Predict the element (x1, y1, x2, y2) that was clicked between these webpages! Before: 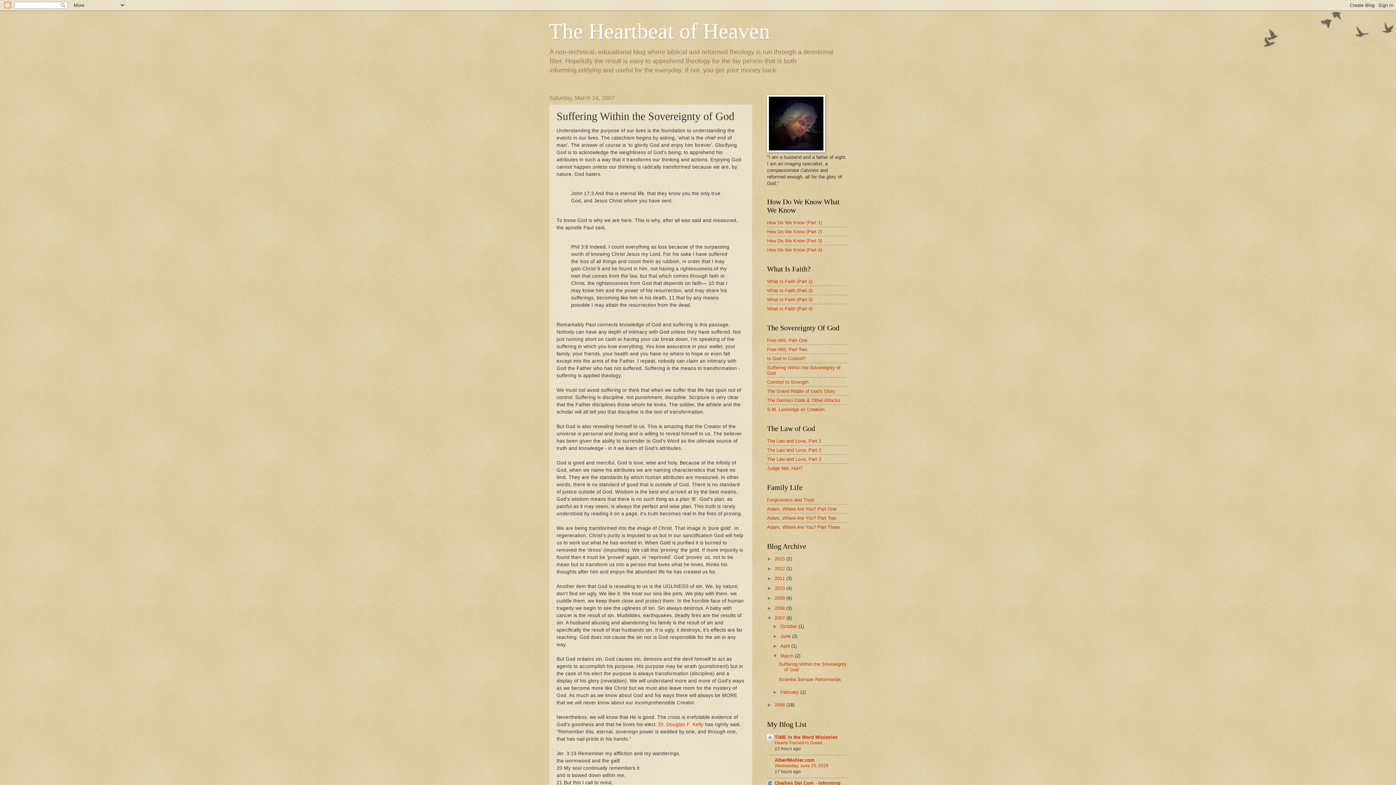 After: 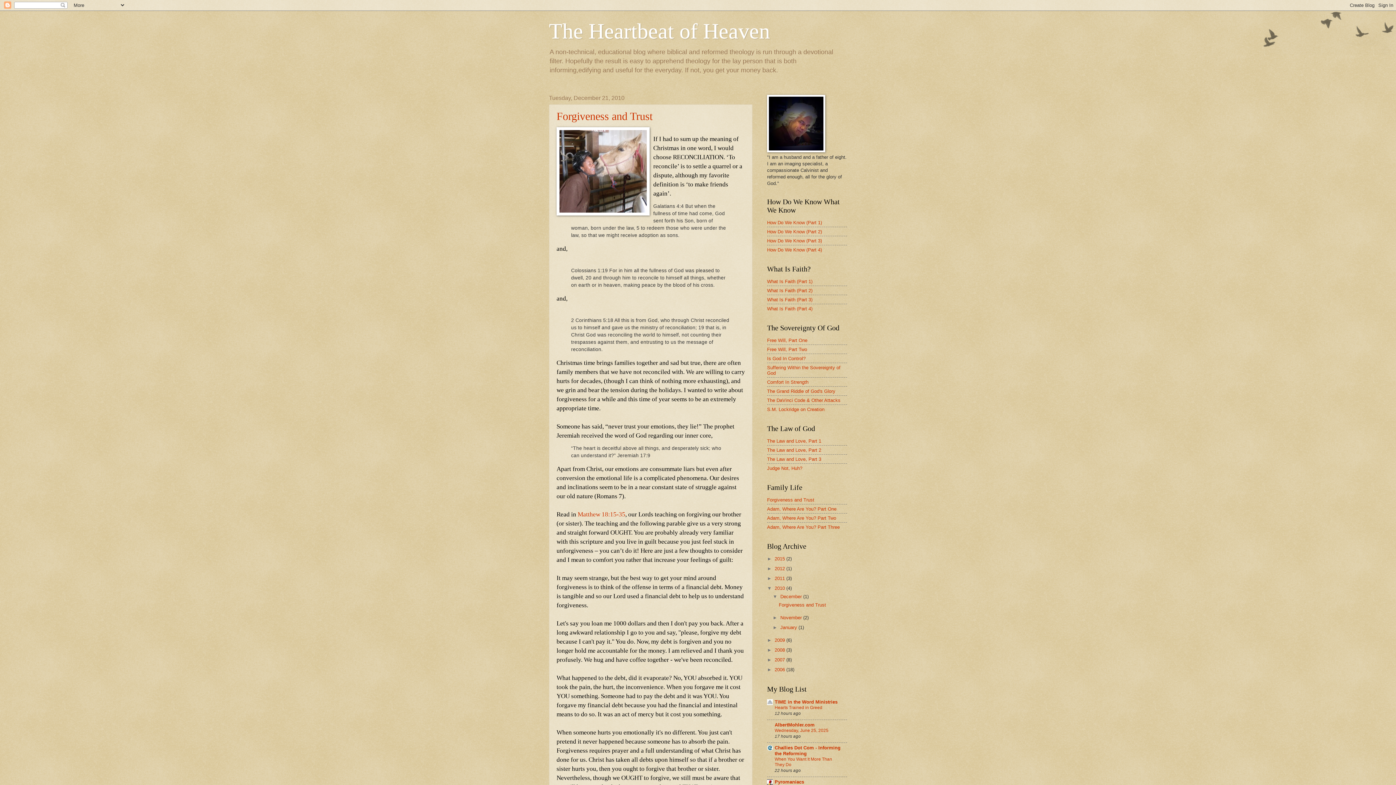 Action: label: 2010  bbox: (774, 585, 786, 591)